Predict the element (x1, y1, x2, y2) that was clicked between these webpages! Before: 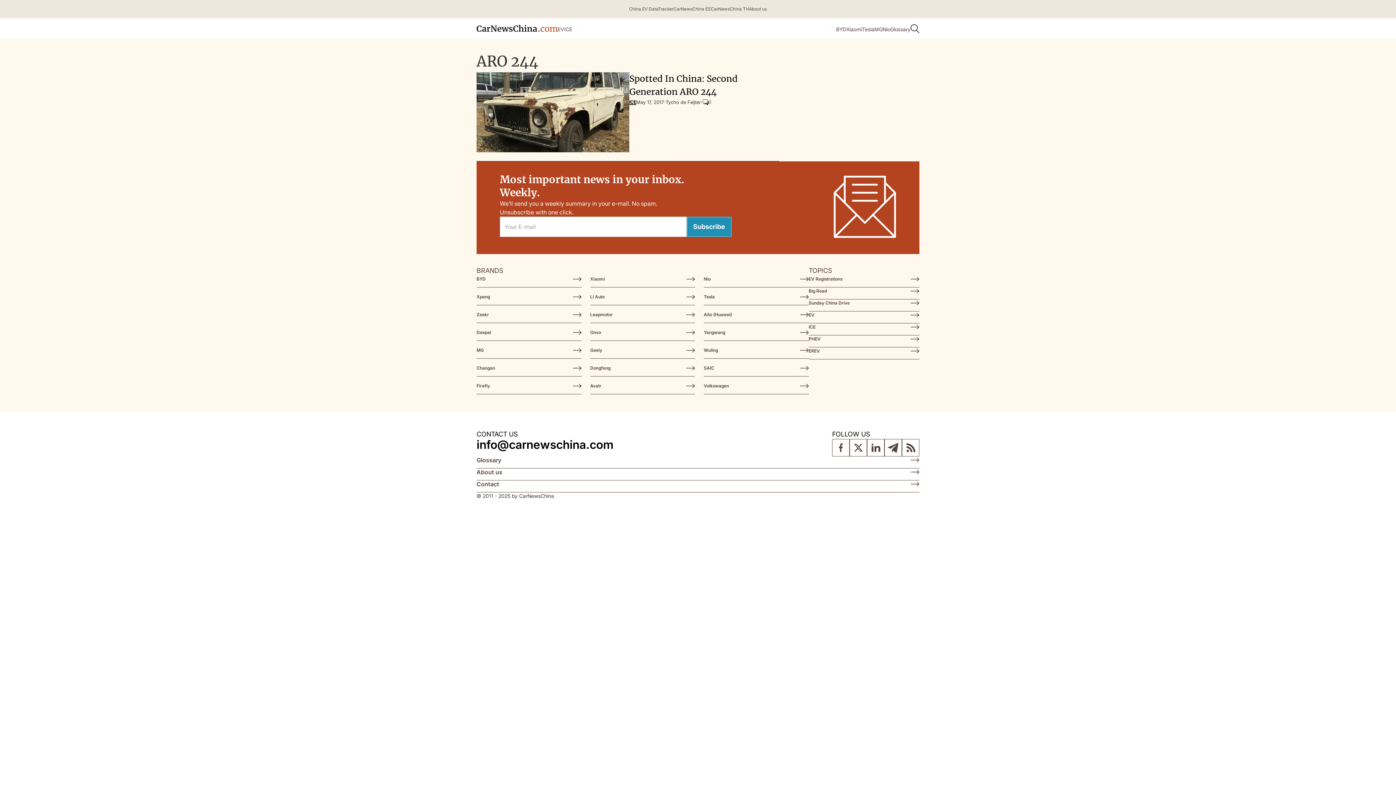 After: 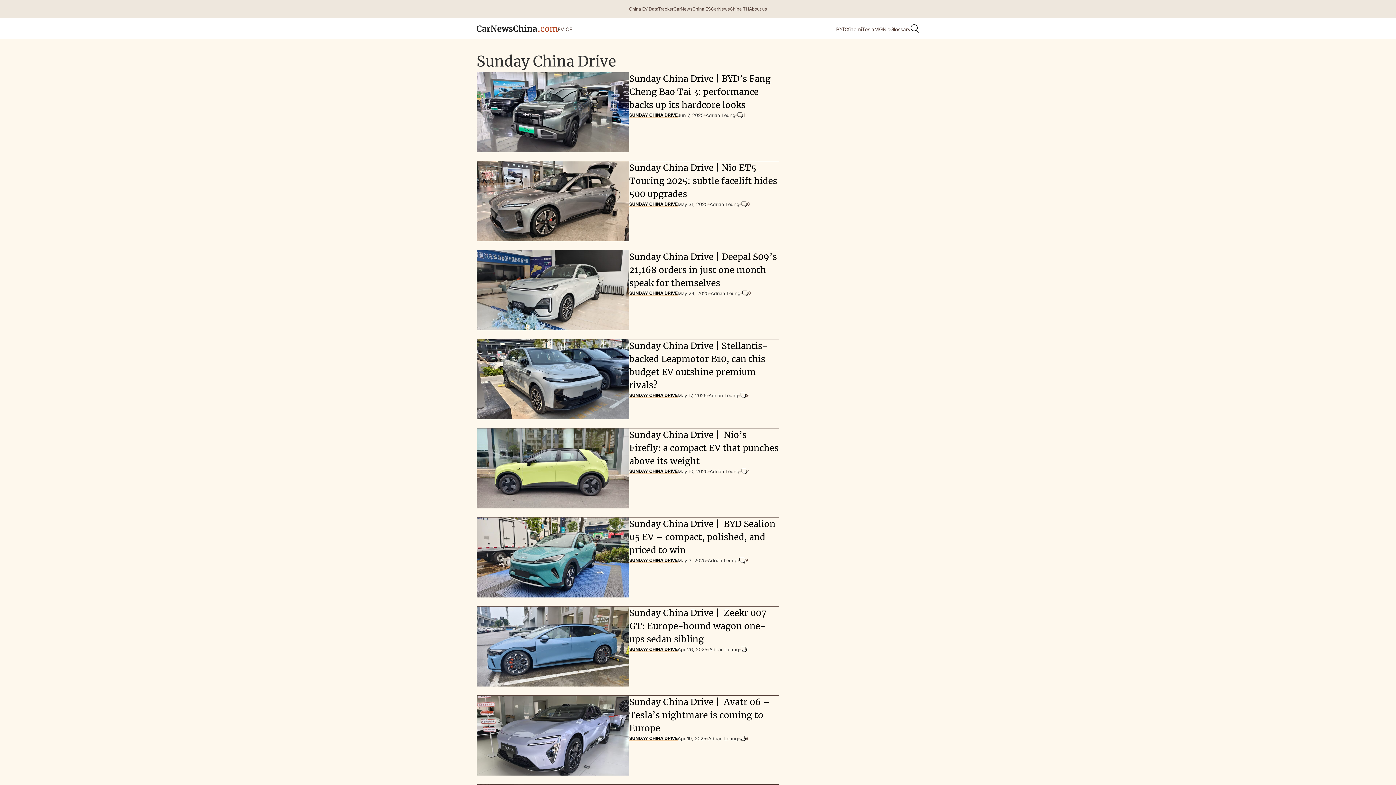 Action: bbox: (808, 299, 919, 311) label: Sunday China Drive